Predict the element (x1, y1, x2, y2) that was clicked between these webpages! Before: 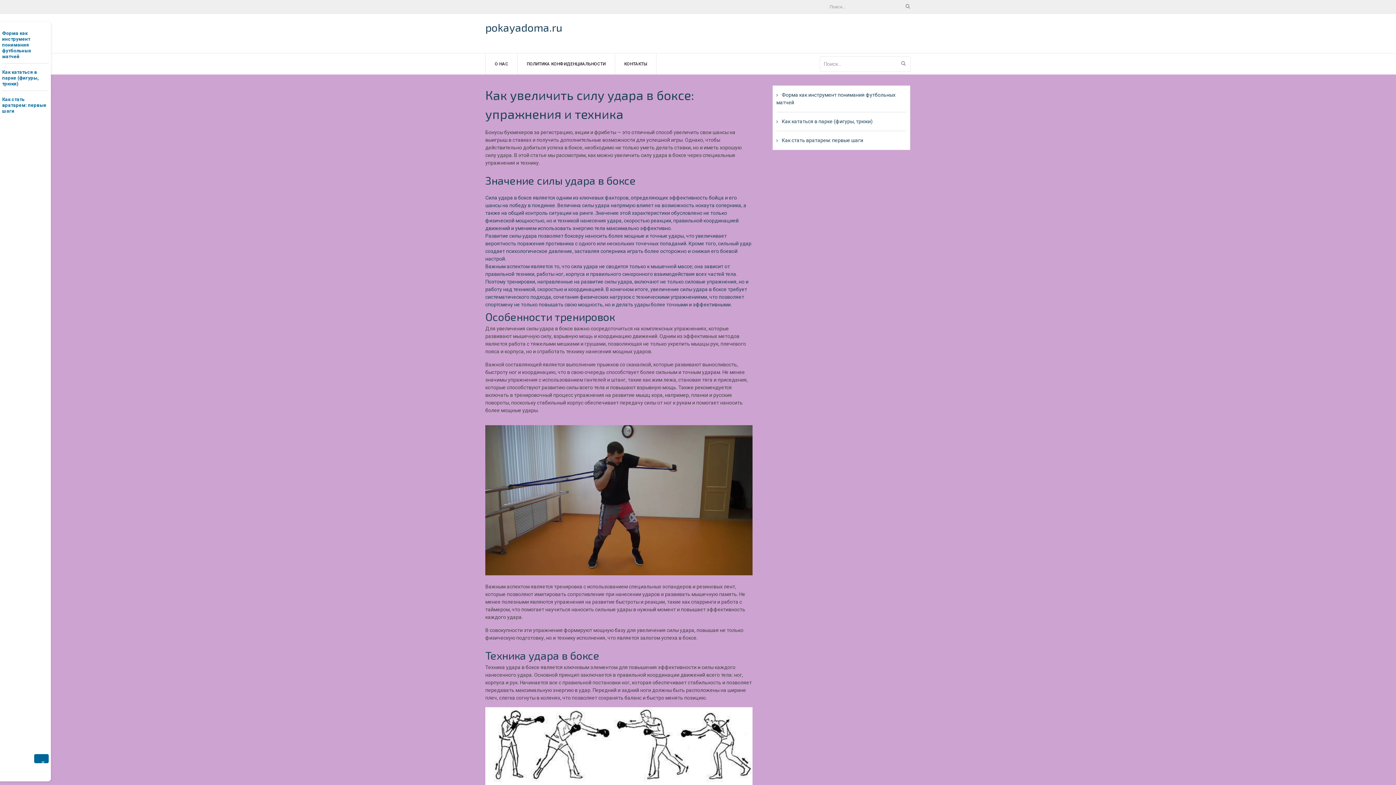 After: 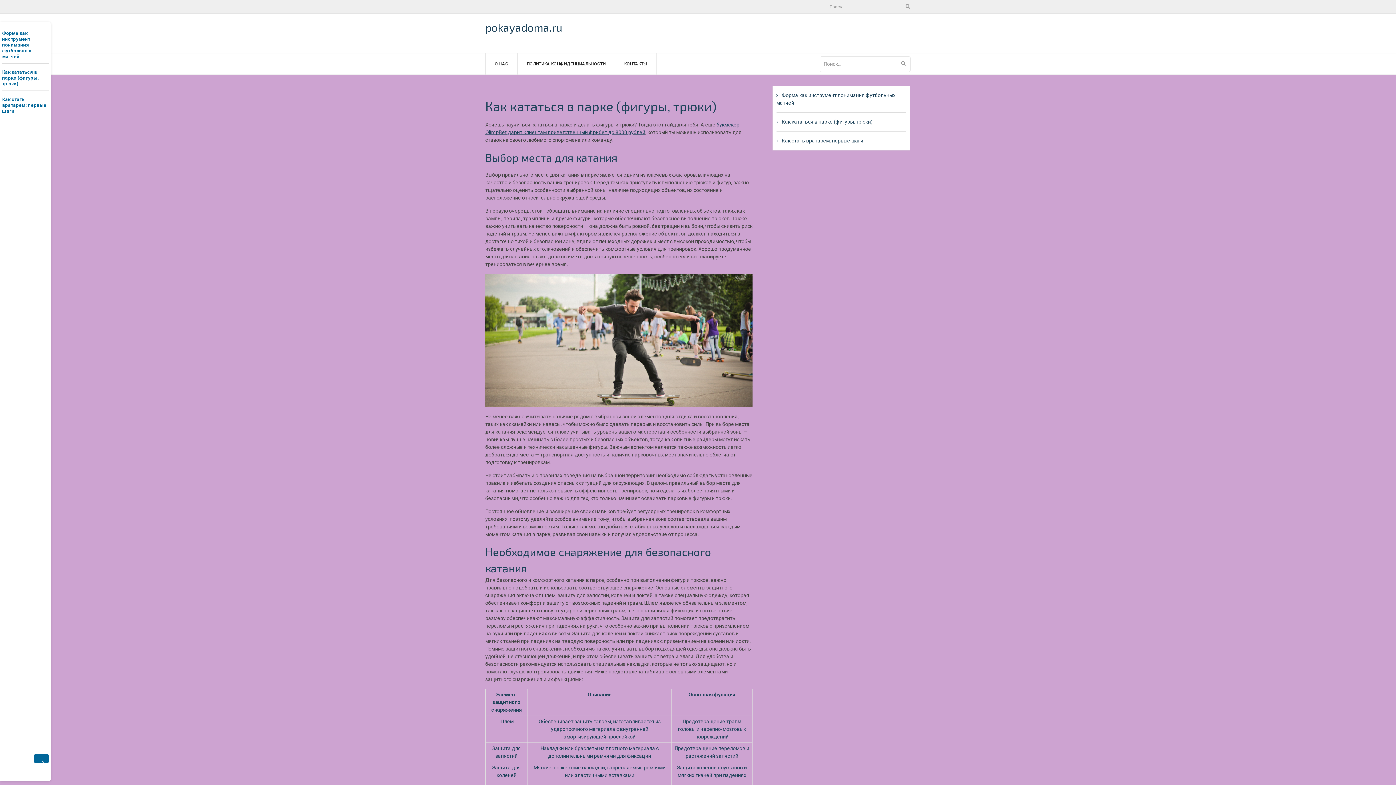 Action: bbox: (2, 69, 48, 86) label: Как кататься в парке (фигуры, трюки)